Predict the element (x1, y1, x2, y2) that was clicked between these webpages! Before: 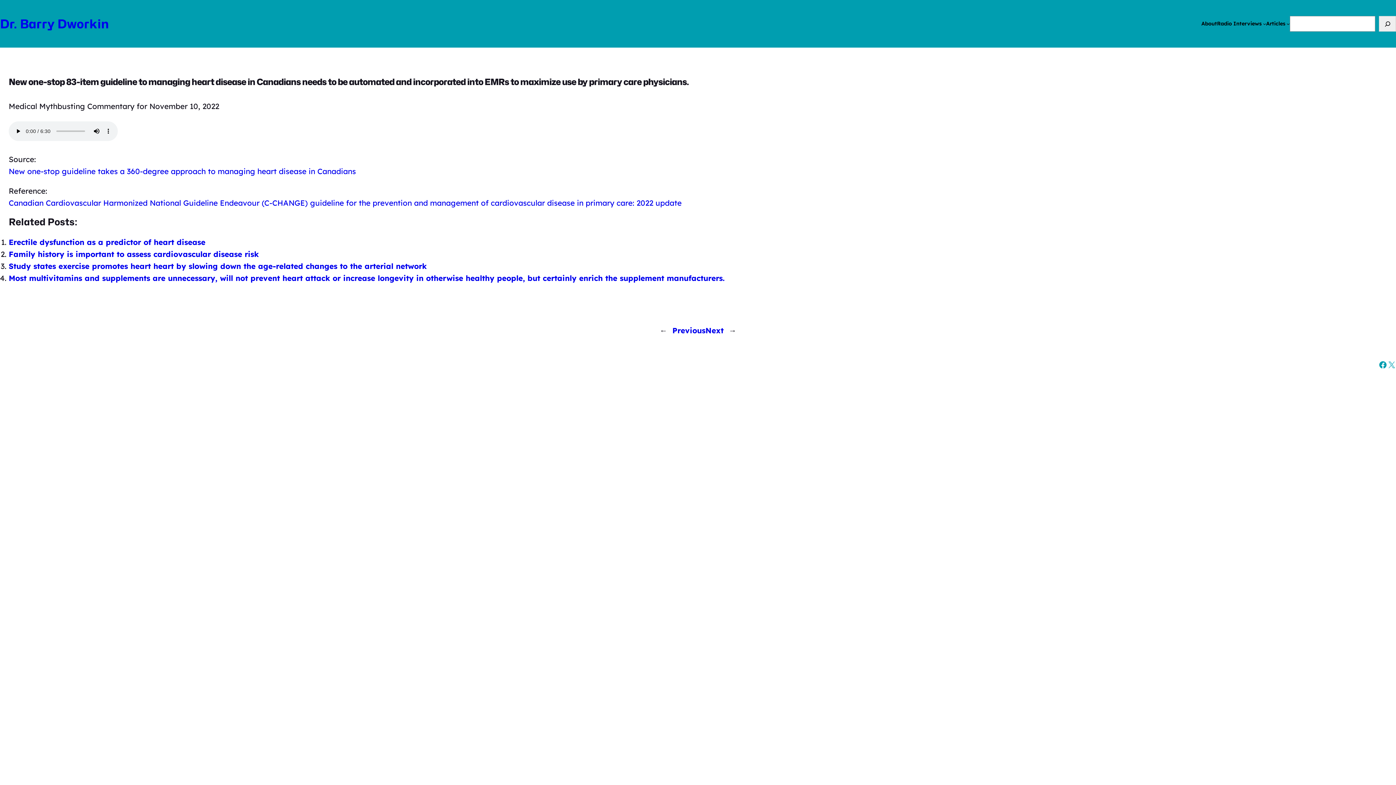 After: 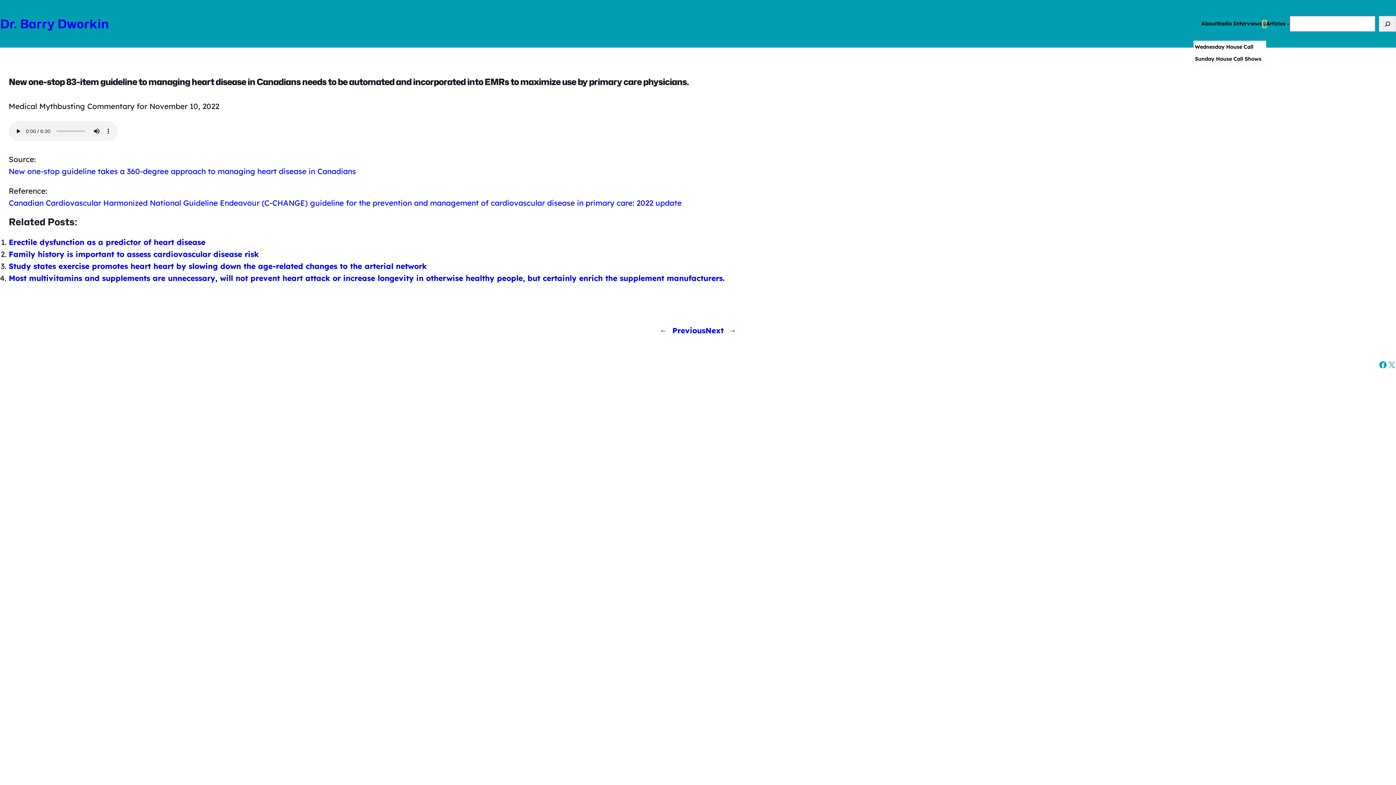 Action: label: Radio Interviews submenu bbox: (1263, 22, 1266, 25)